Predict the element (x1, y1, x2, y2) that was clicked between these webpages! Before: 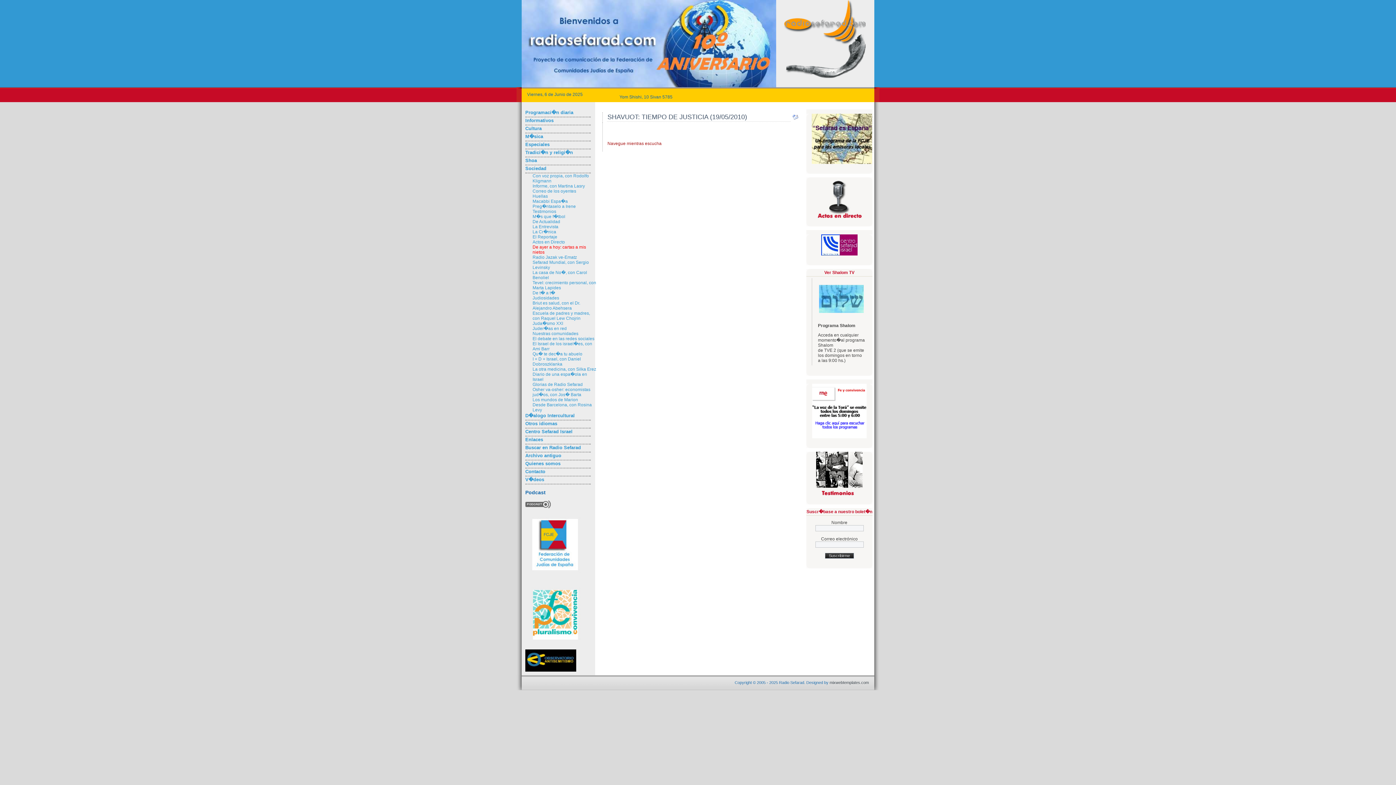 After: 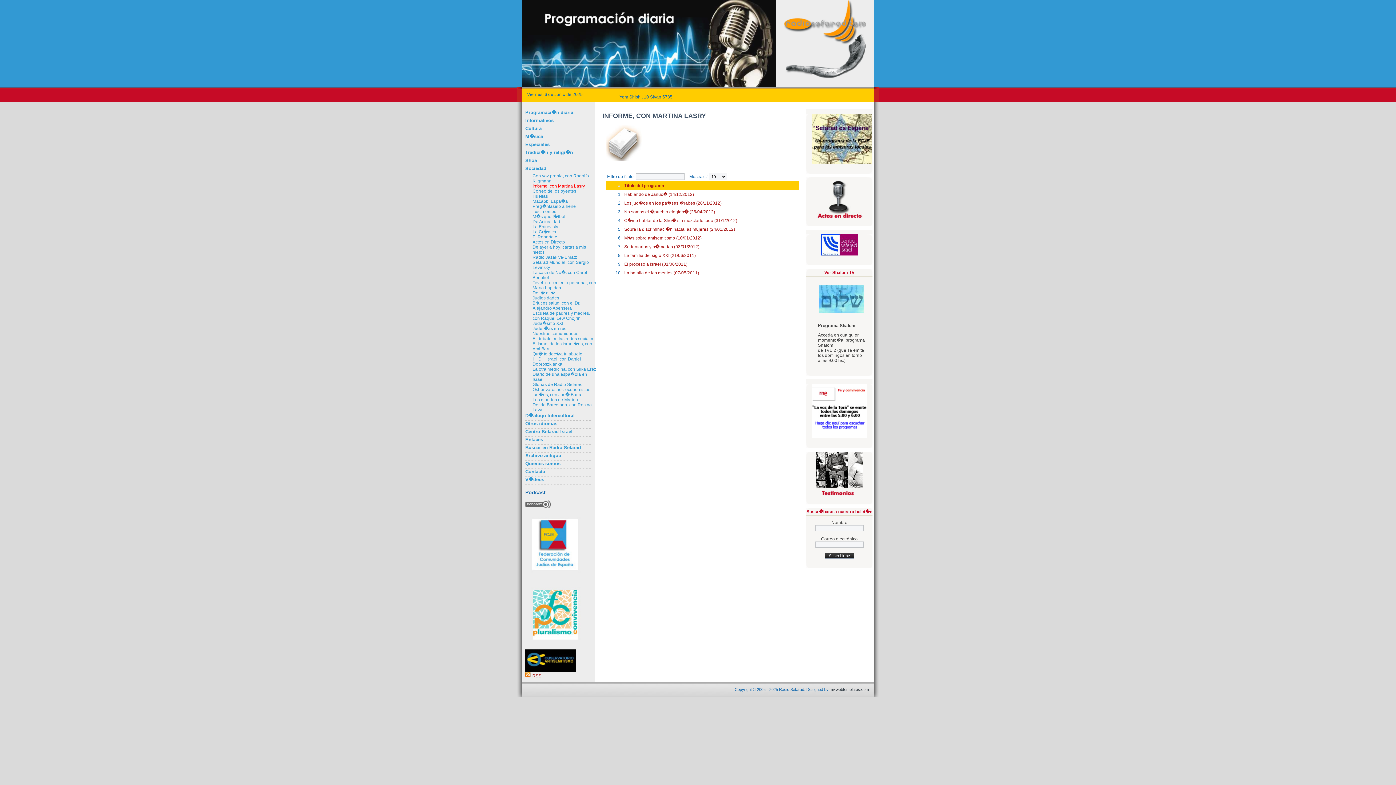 Action: label: Informe, con Martina Lasry bbox: (532, 183, 598, 188)